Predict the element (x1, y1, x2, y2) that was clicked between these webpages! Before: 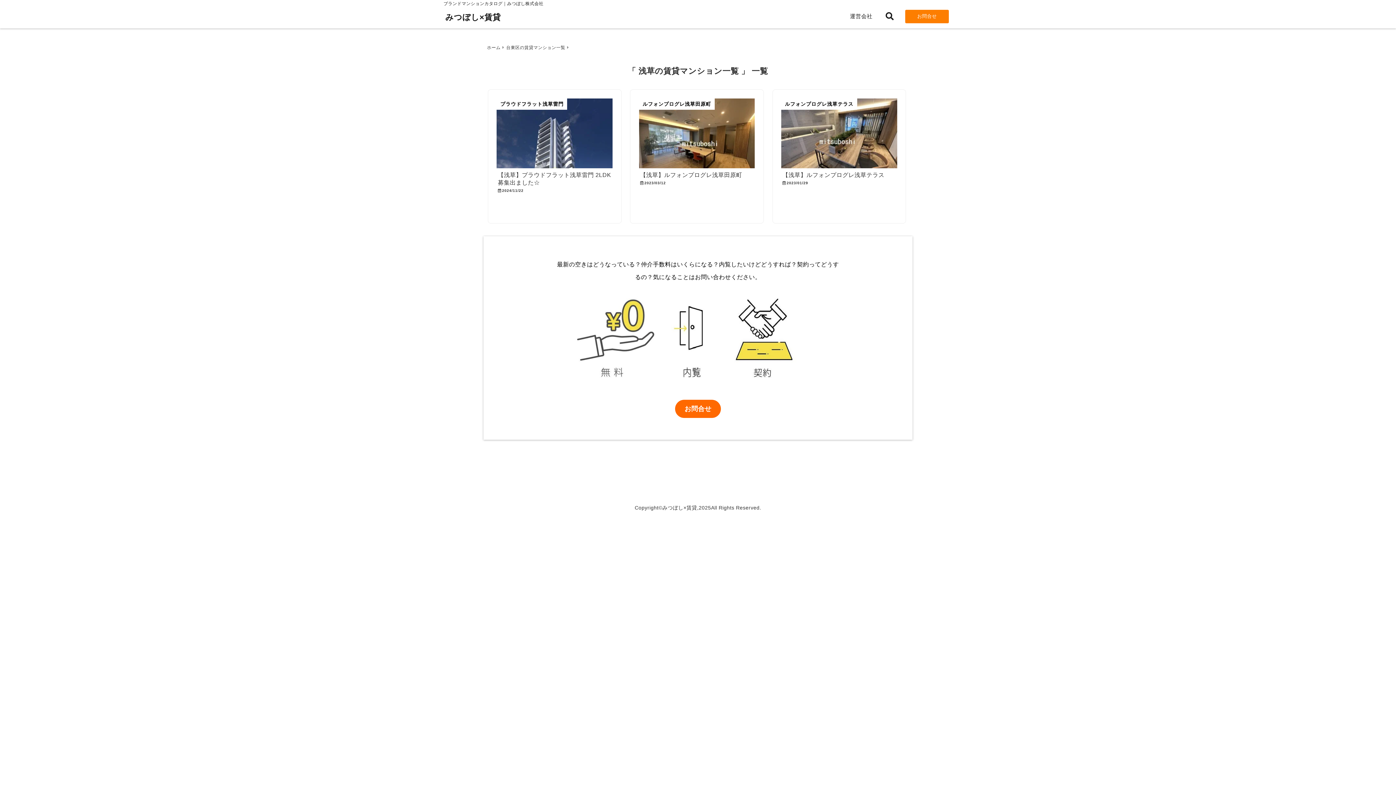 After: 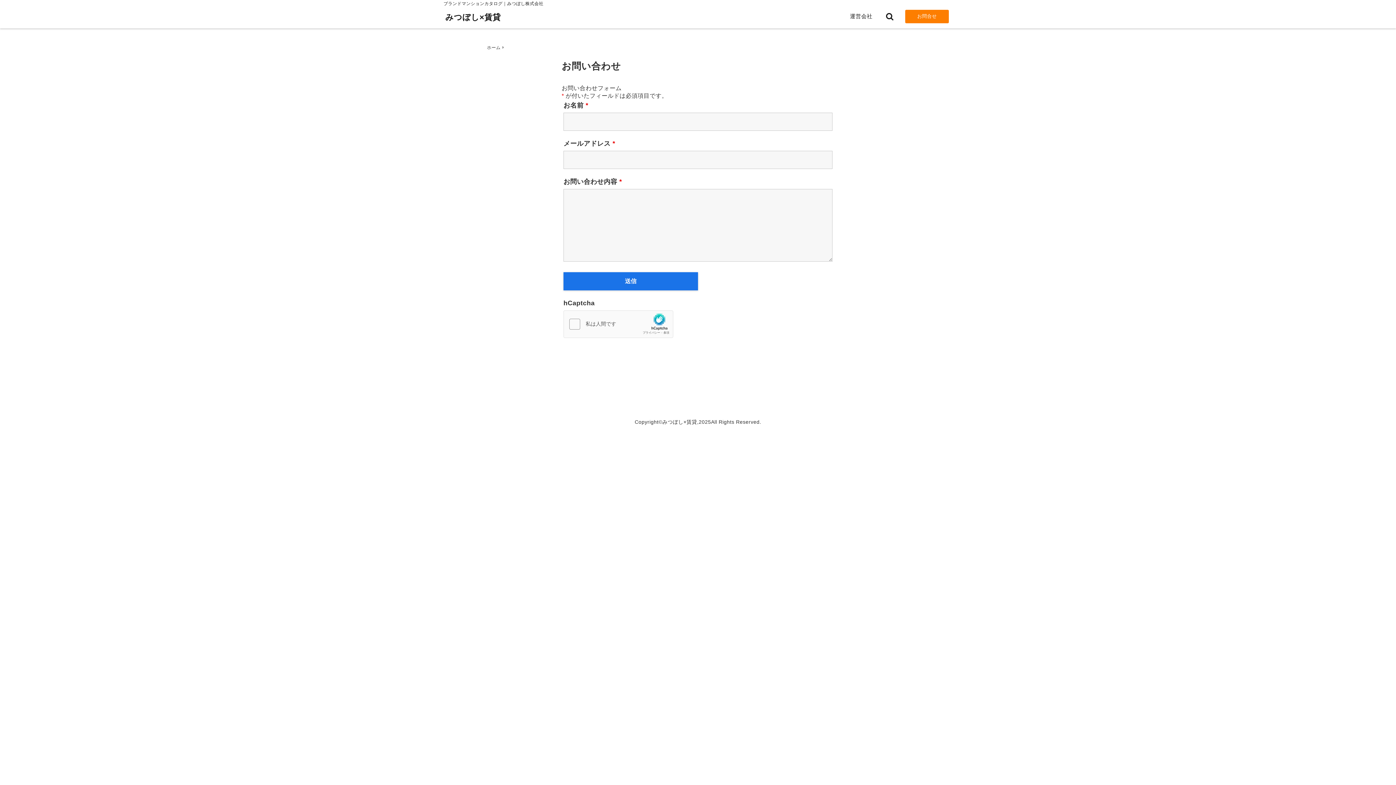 Action: label: お問合せ bbox: (905, 9, 949, 23)